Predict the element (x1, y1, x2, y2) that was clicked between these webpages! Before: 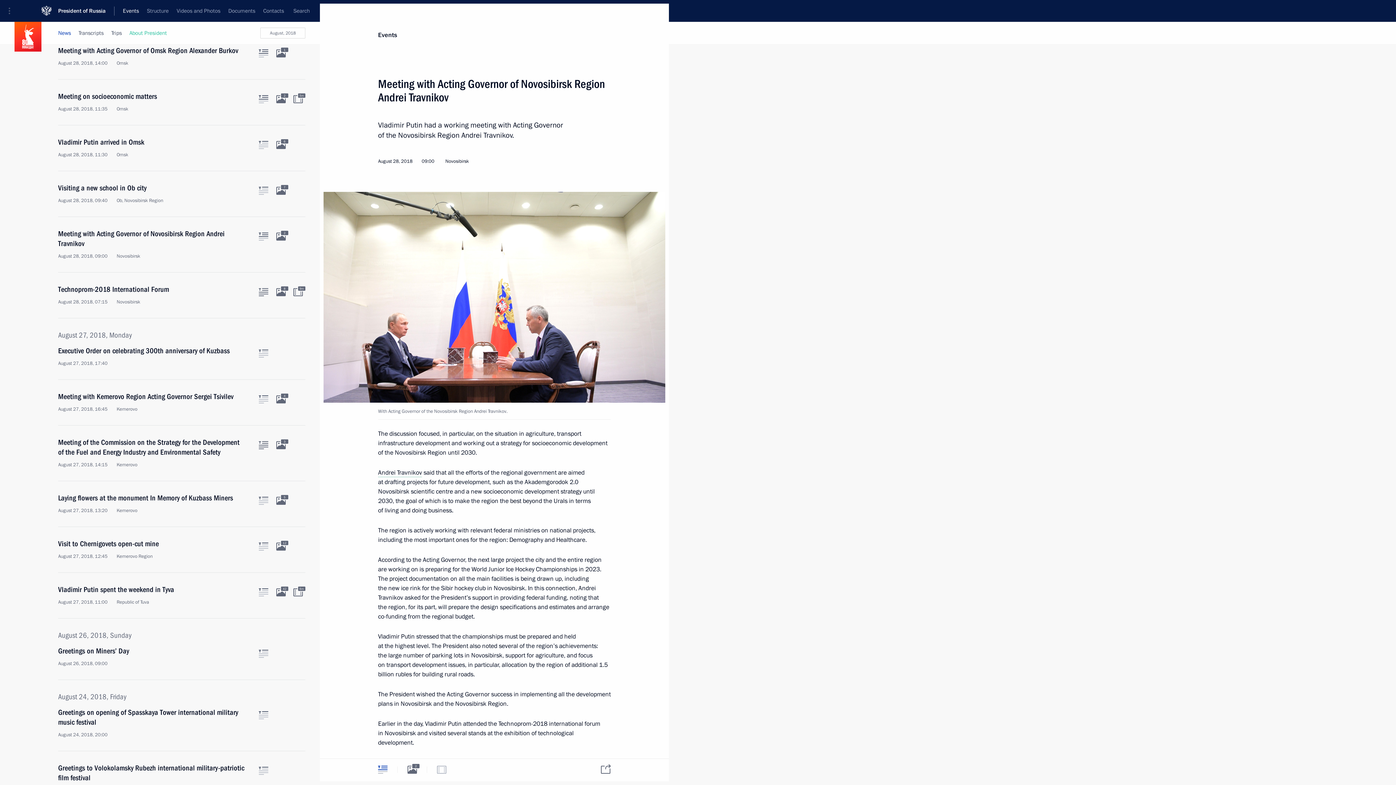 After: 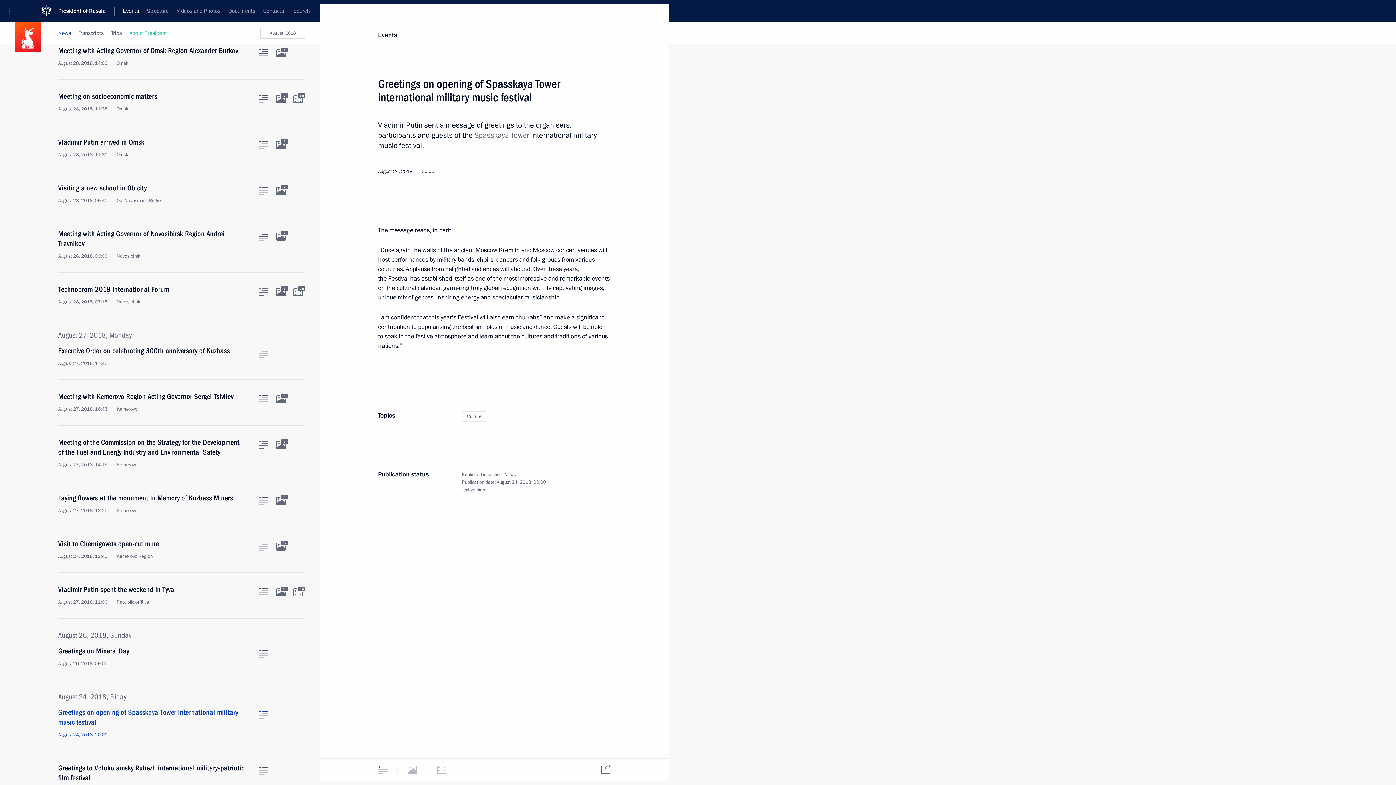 Action: bbox: (258, 711, 268, 719) label: Text of the article